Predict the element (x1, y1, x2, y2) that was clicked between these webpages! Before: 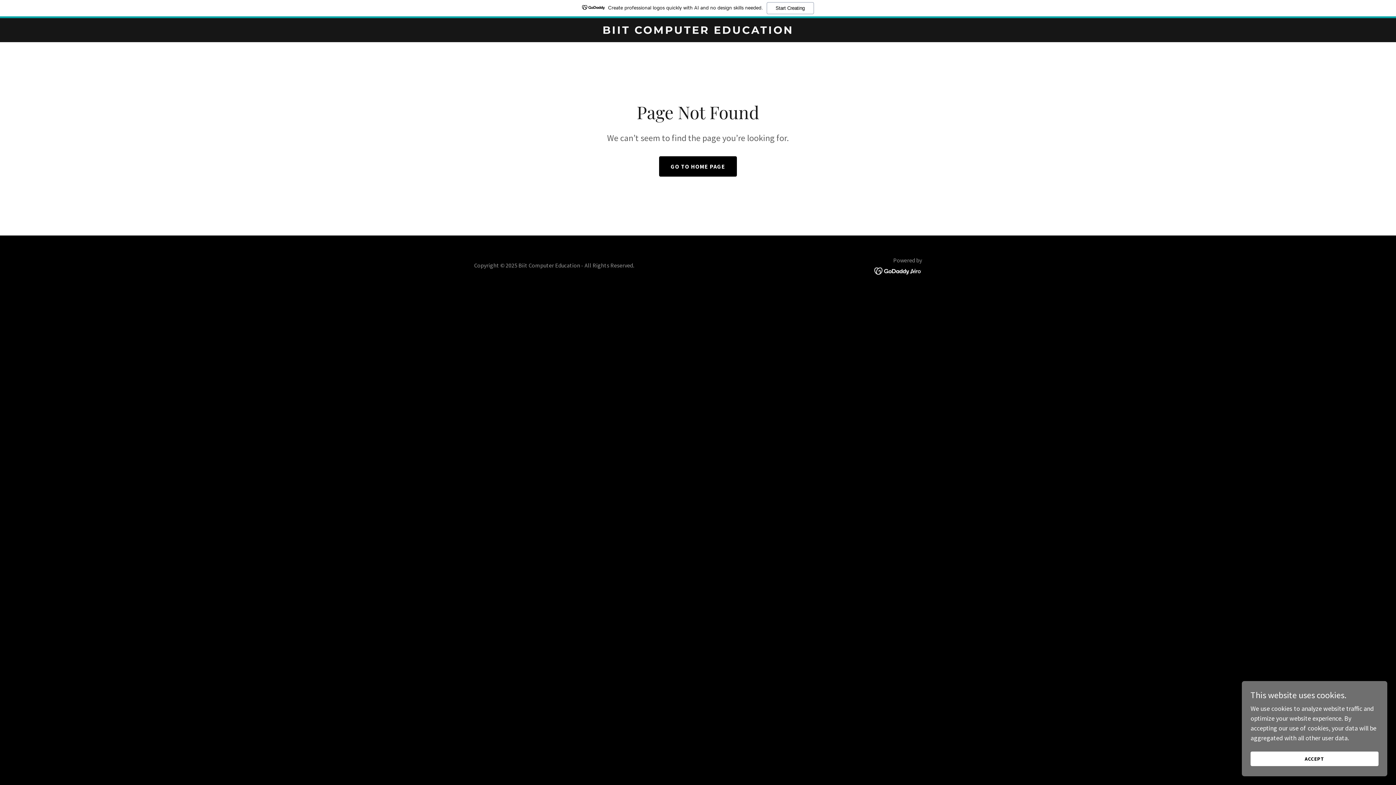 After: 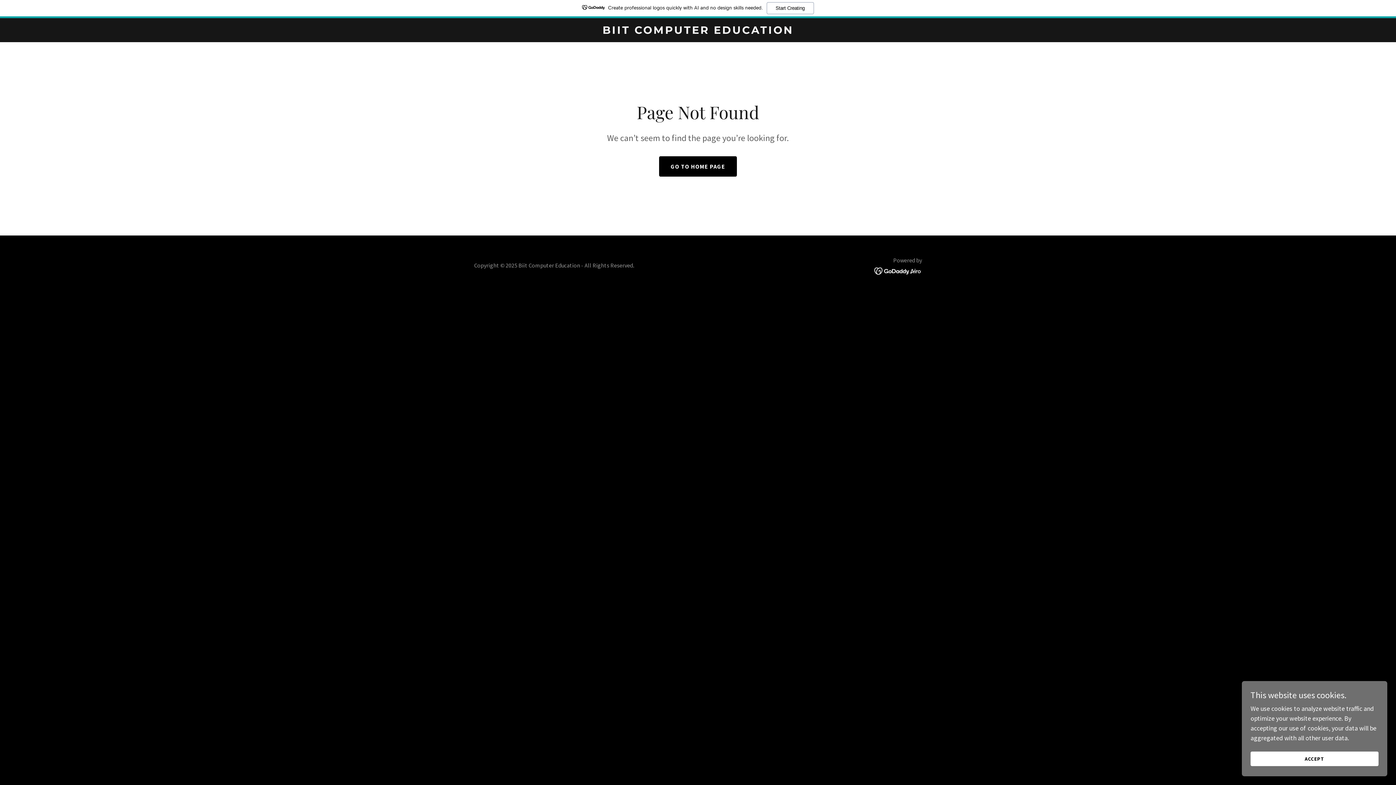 Action: bbox: (874, 266, 922, 274)